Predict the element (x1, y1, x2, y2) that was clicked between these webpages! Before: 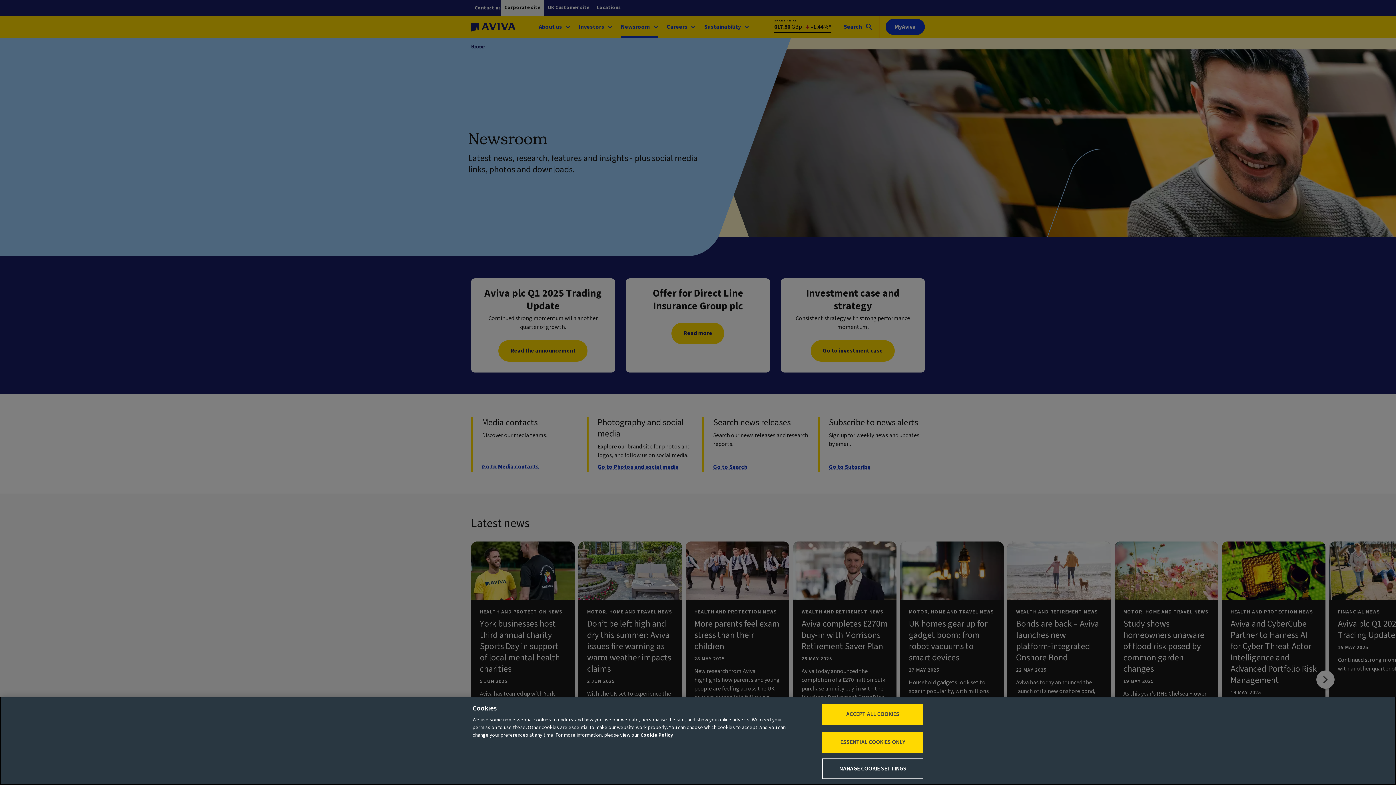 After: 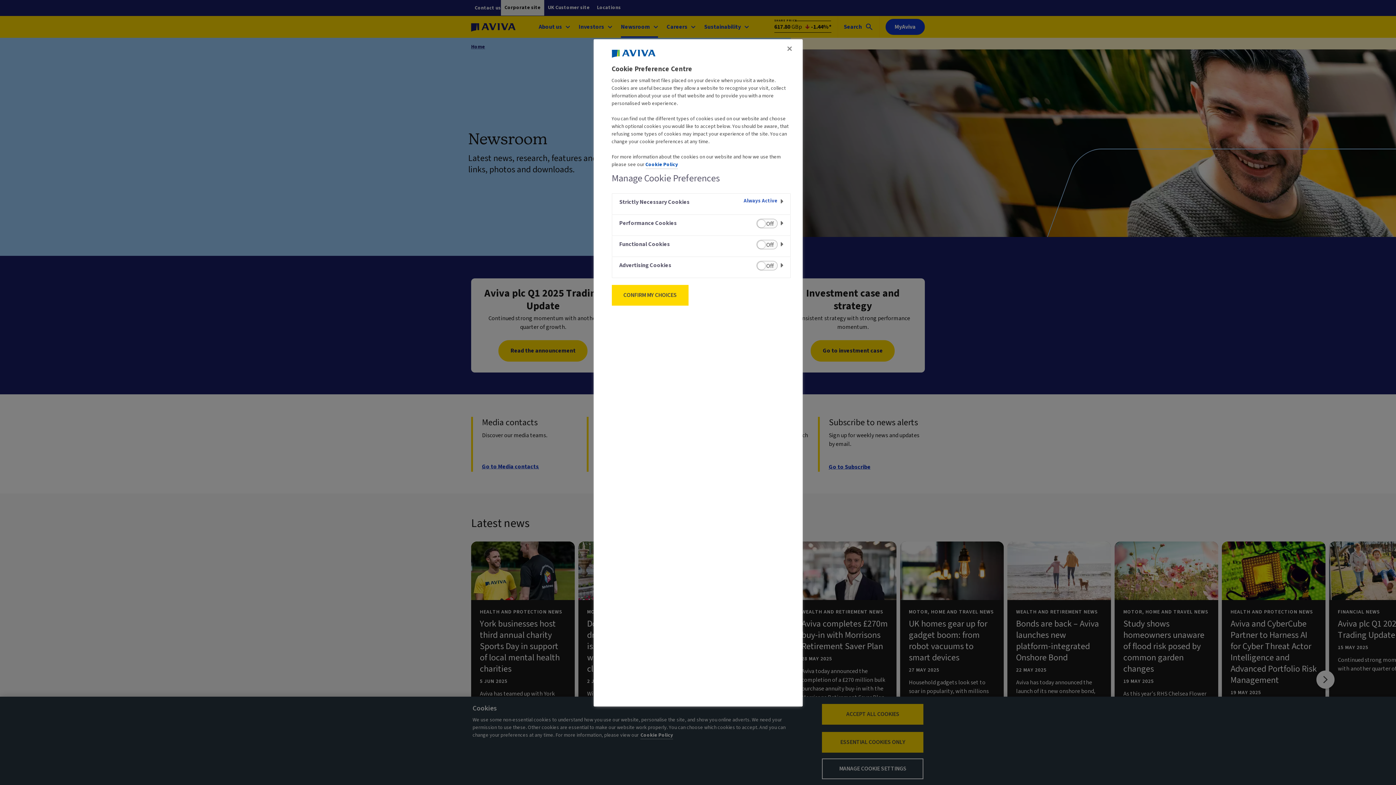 Action: bbox: (822, 758, 923, 779) label: MANAGE COOKIE SETTINGS